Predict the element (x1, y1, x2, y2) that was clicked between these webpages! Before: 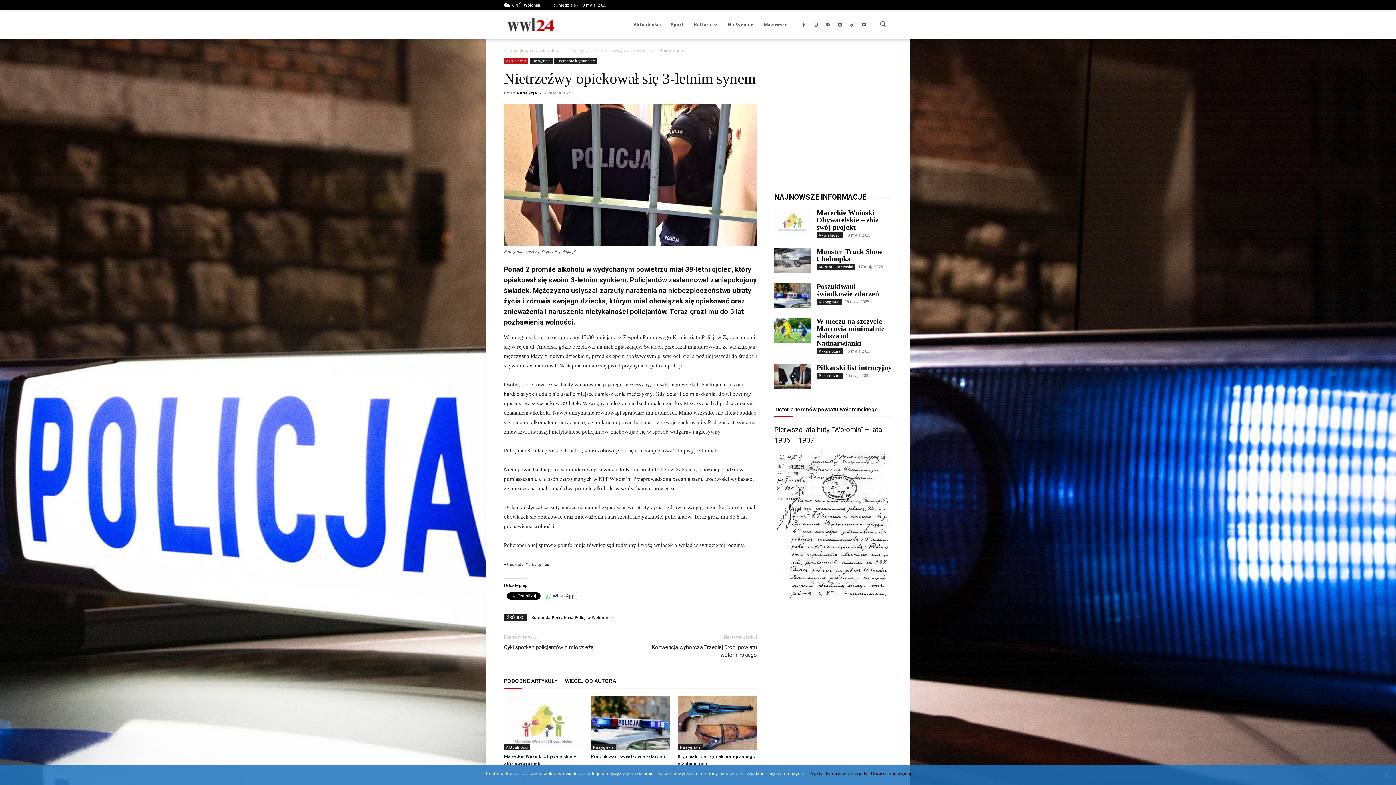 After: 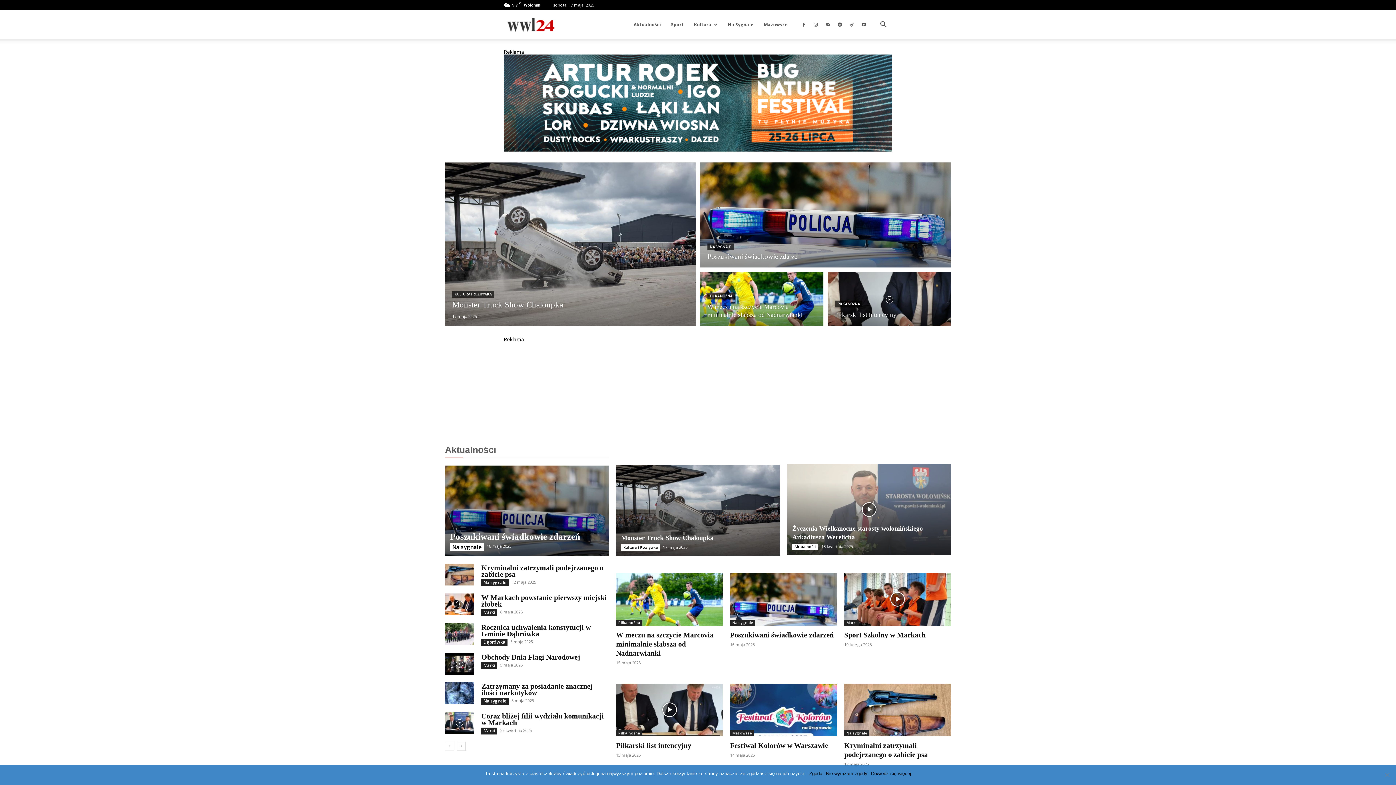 Action: label: Strona główna bbox: (504, 47, 533, 53)